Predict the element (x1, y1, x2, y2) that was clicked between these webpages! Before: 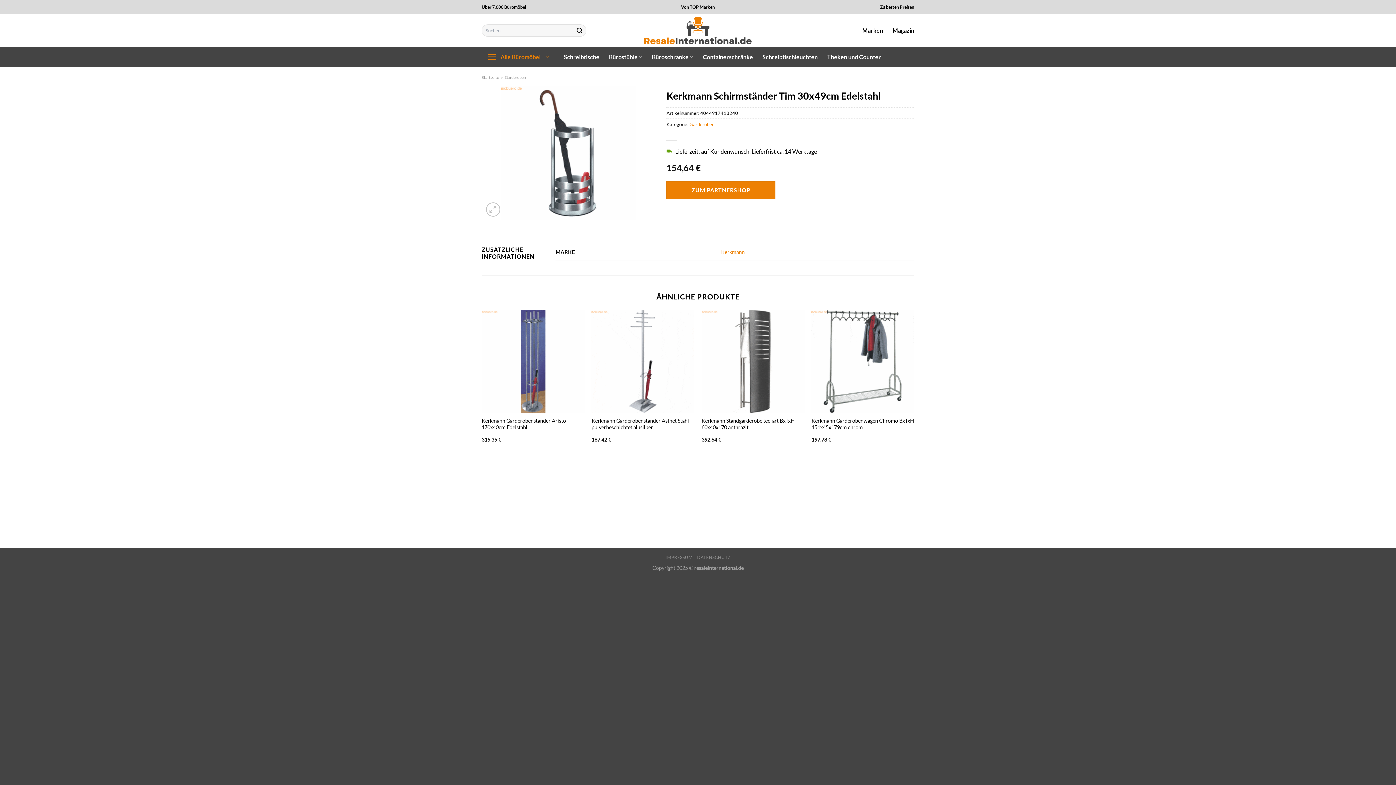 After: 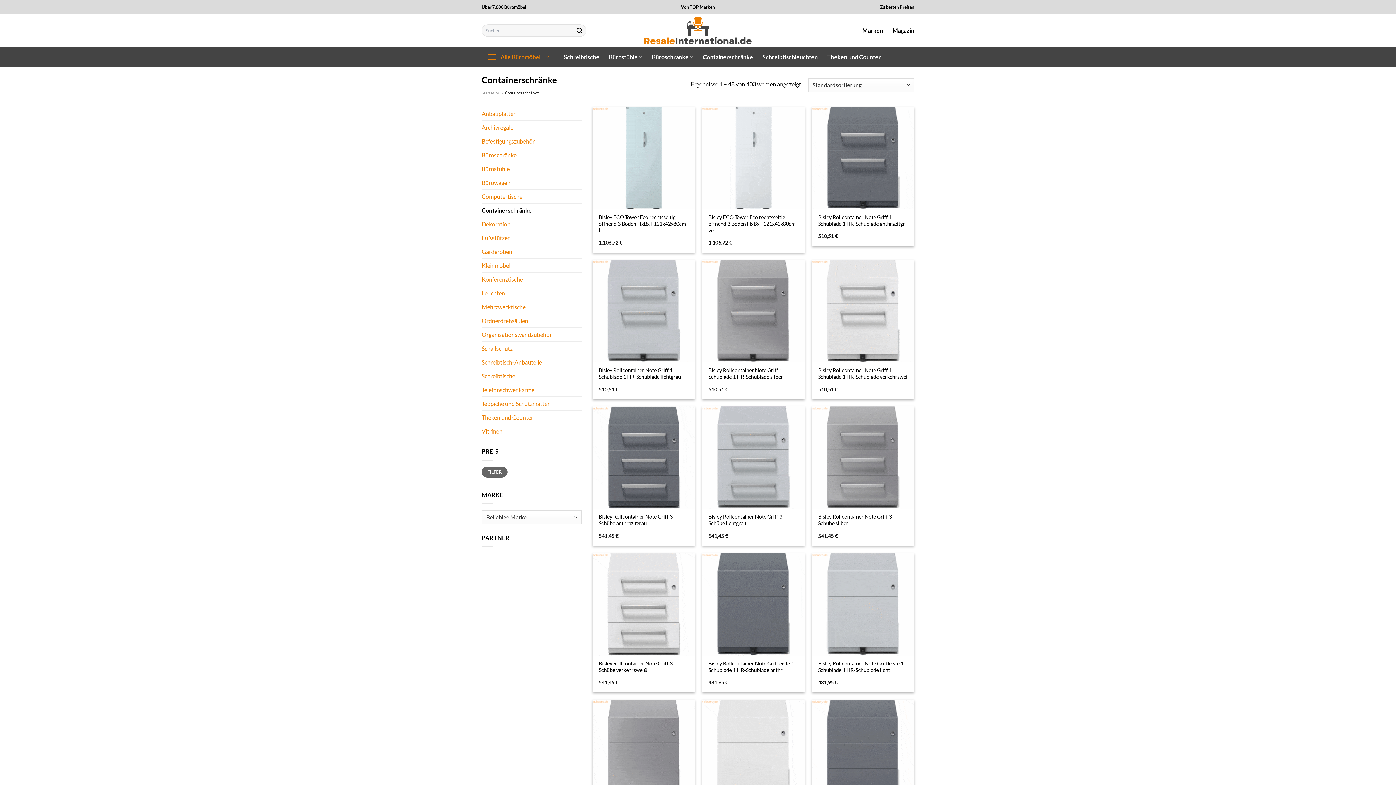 Action: label: Containerschränke bbox: (703, 50, 753, 63)